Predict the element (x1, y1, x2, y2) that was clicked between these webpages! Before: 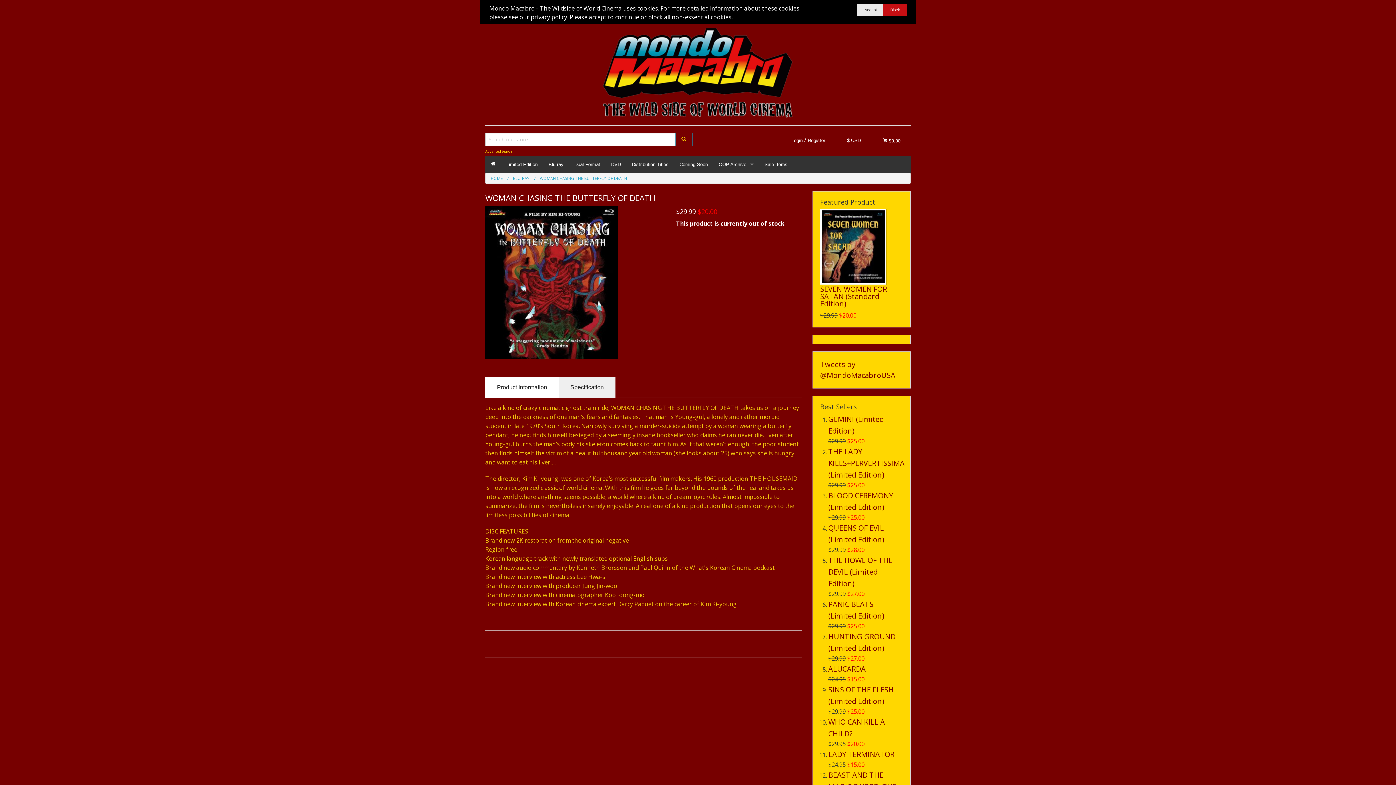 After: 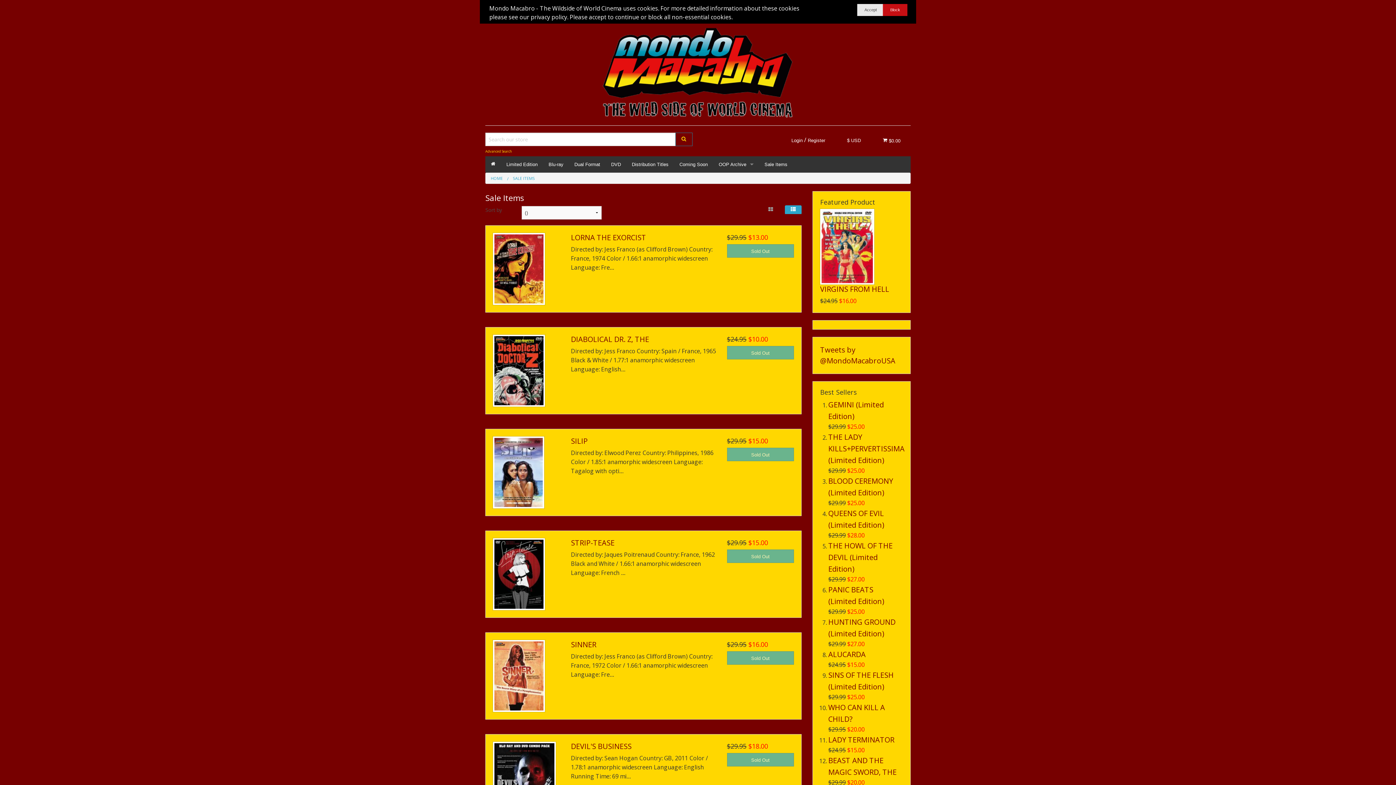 Action: label: Sale Items bbox: (759, 156, 793, 172)